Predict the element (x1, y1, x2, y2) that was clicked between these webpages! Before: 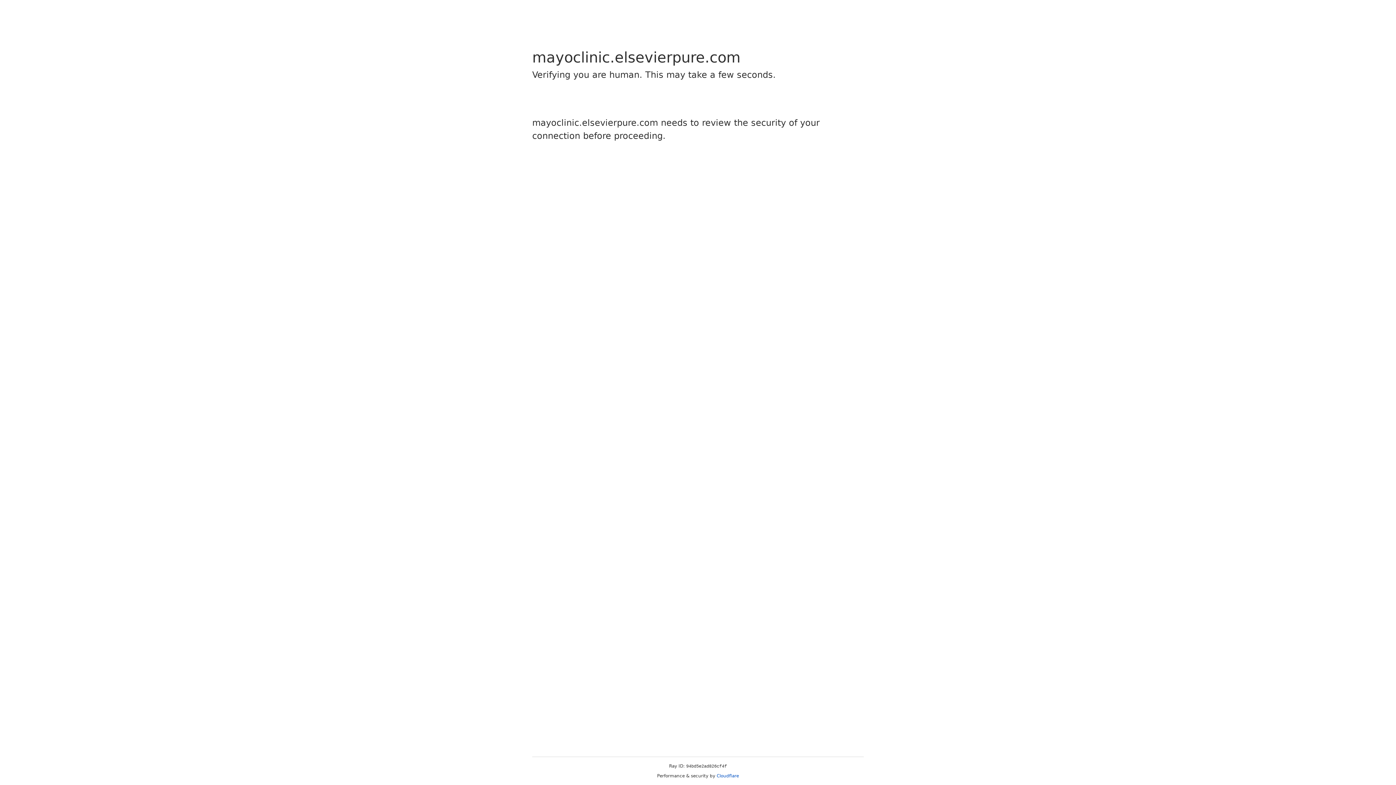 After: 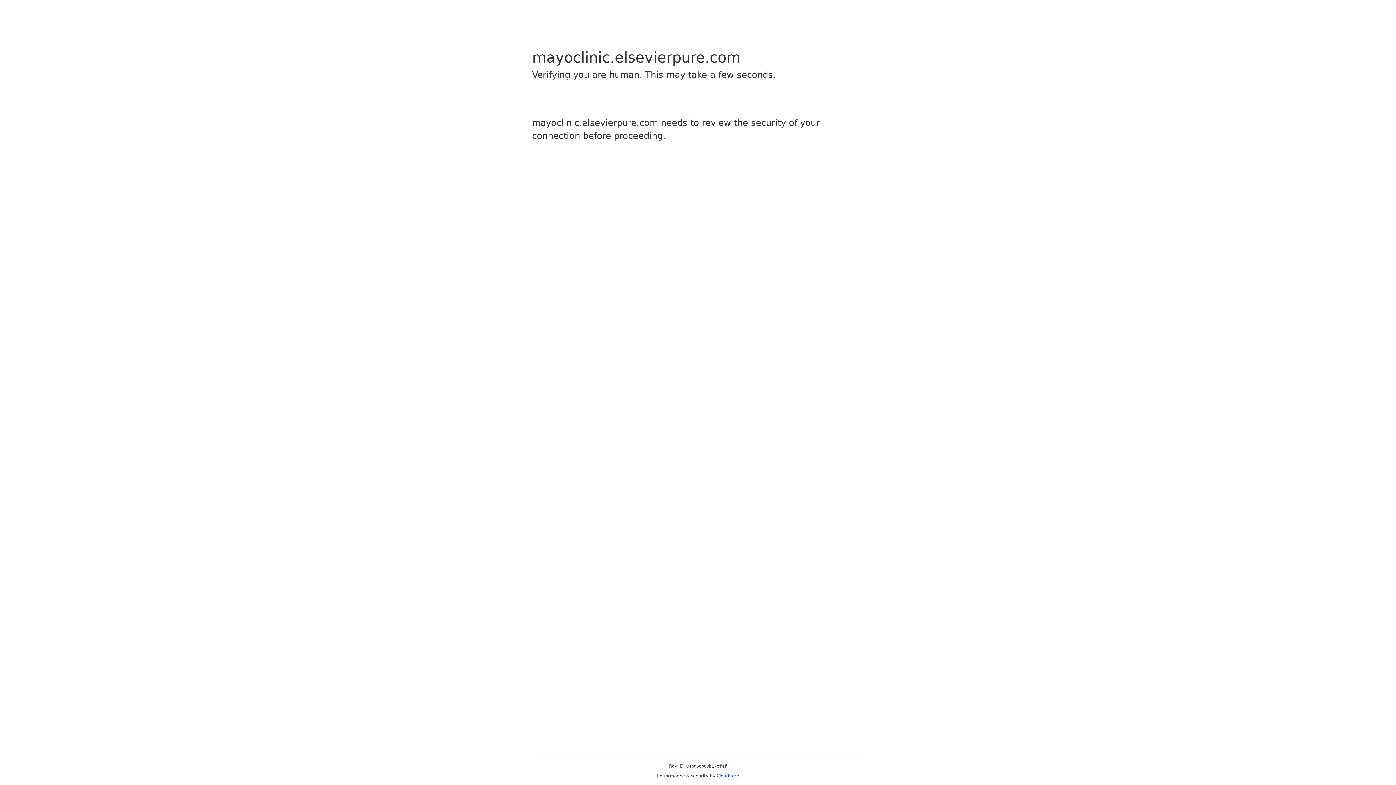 Action: bbox: (716, 773, 739, 778) label: Cloudflare